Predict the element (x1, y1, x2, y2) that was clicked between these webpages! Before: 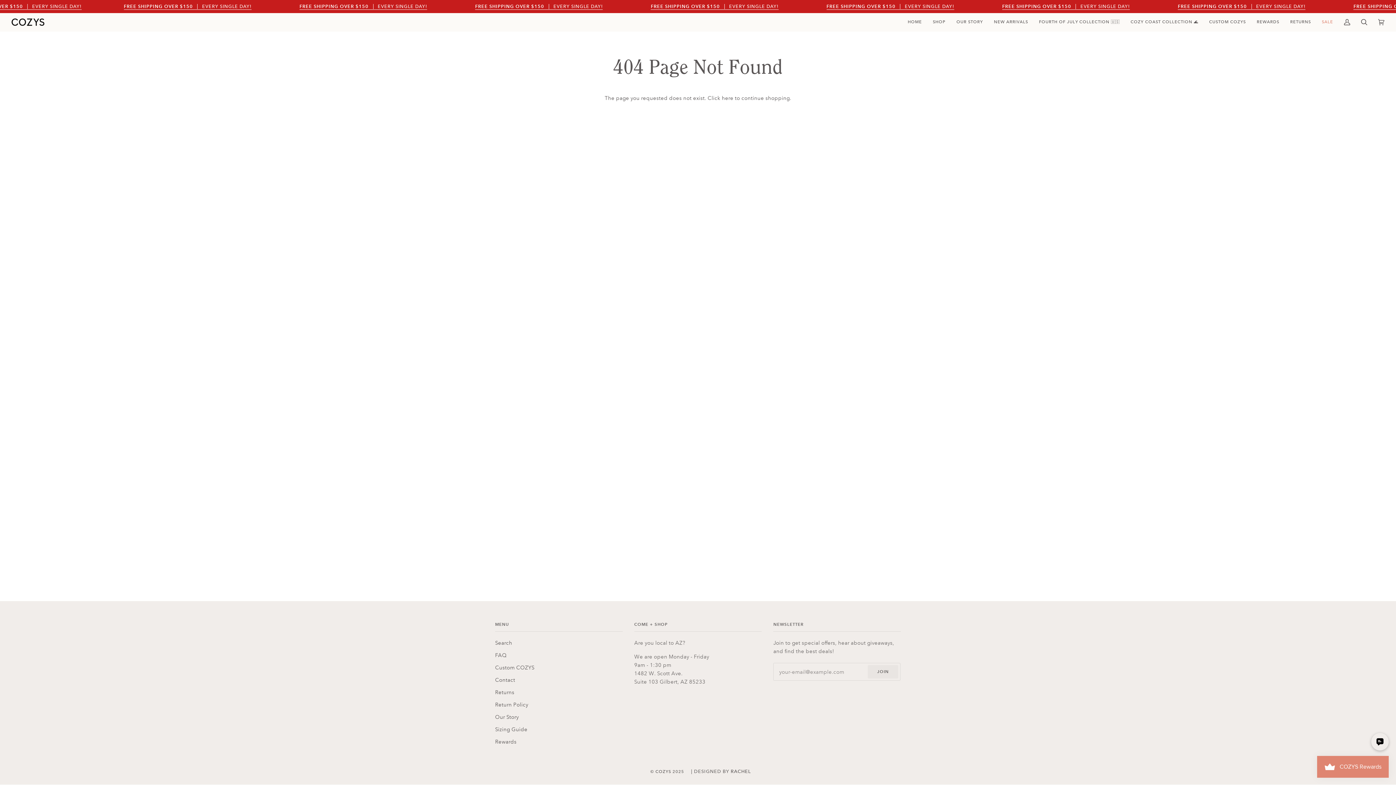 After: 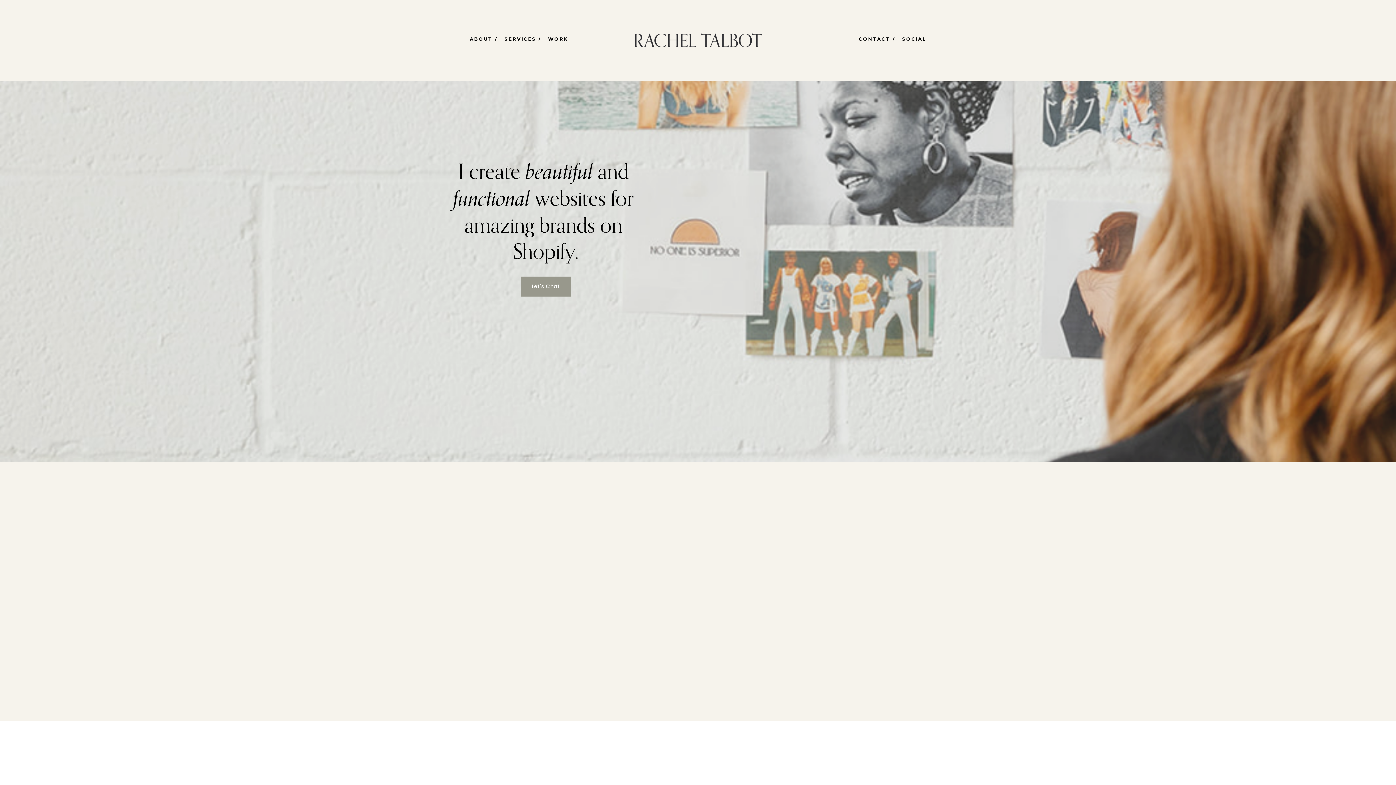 Action: label: RACHEL bbox: (730, 769, 751, 774)